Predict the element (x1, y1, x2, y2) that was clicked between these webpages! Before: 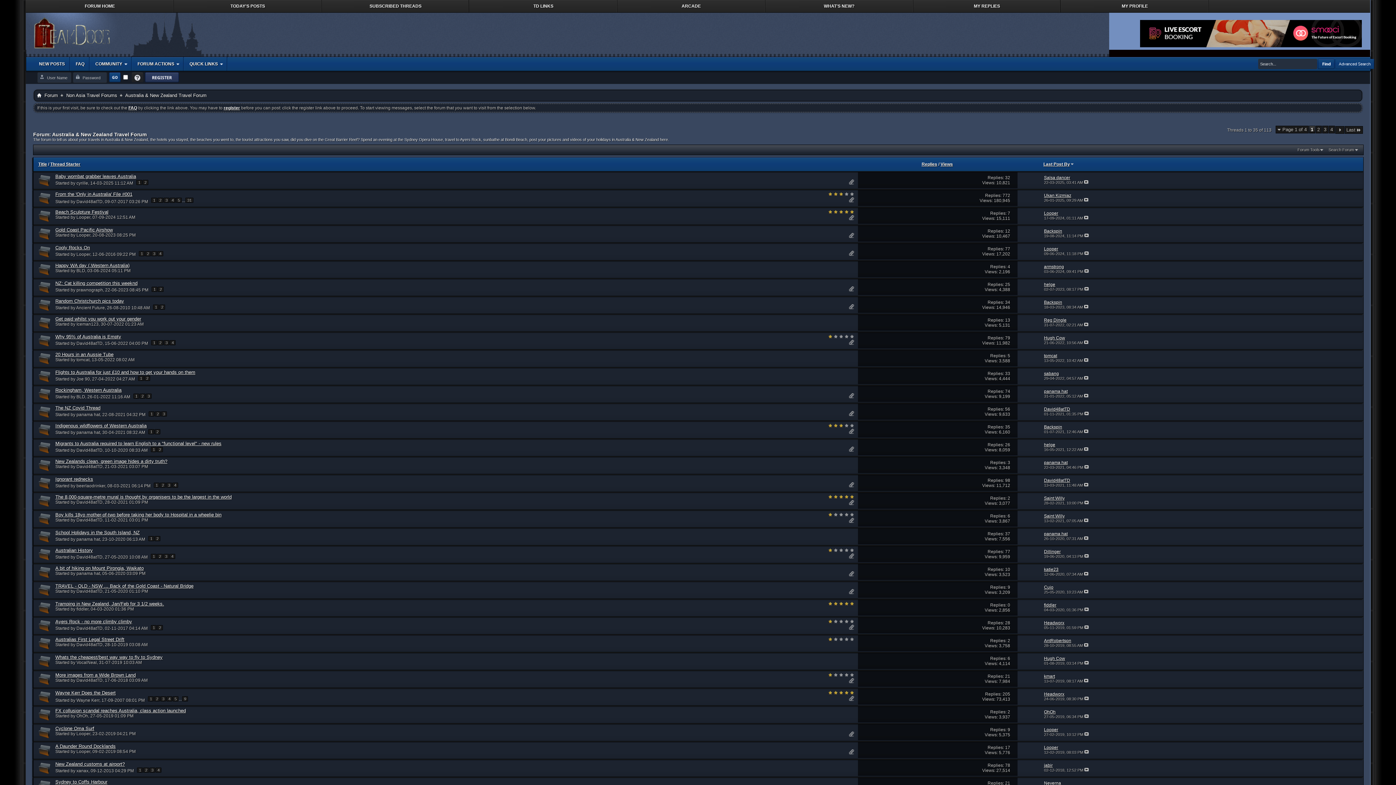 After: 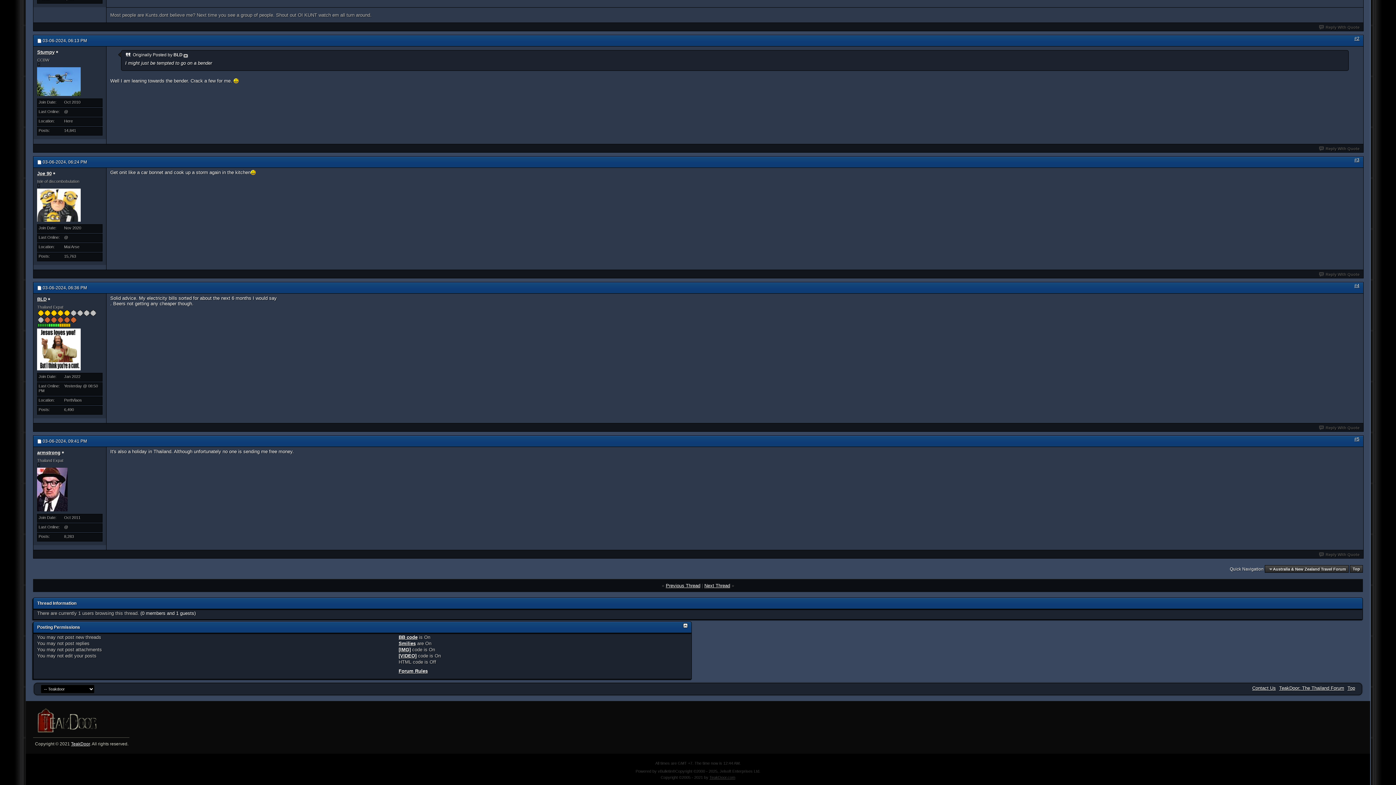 Action: bbox: (1084, 269, 1089, 273)